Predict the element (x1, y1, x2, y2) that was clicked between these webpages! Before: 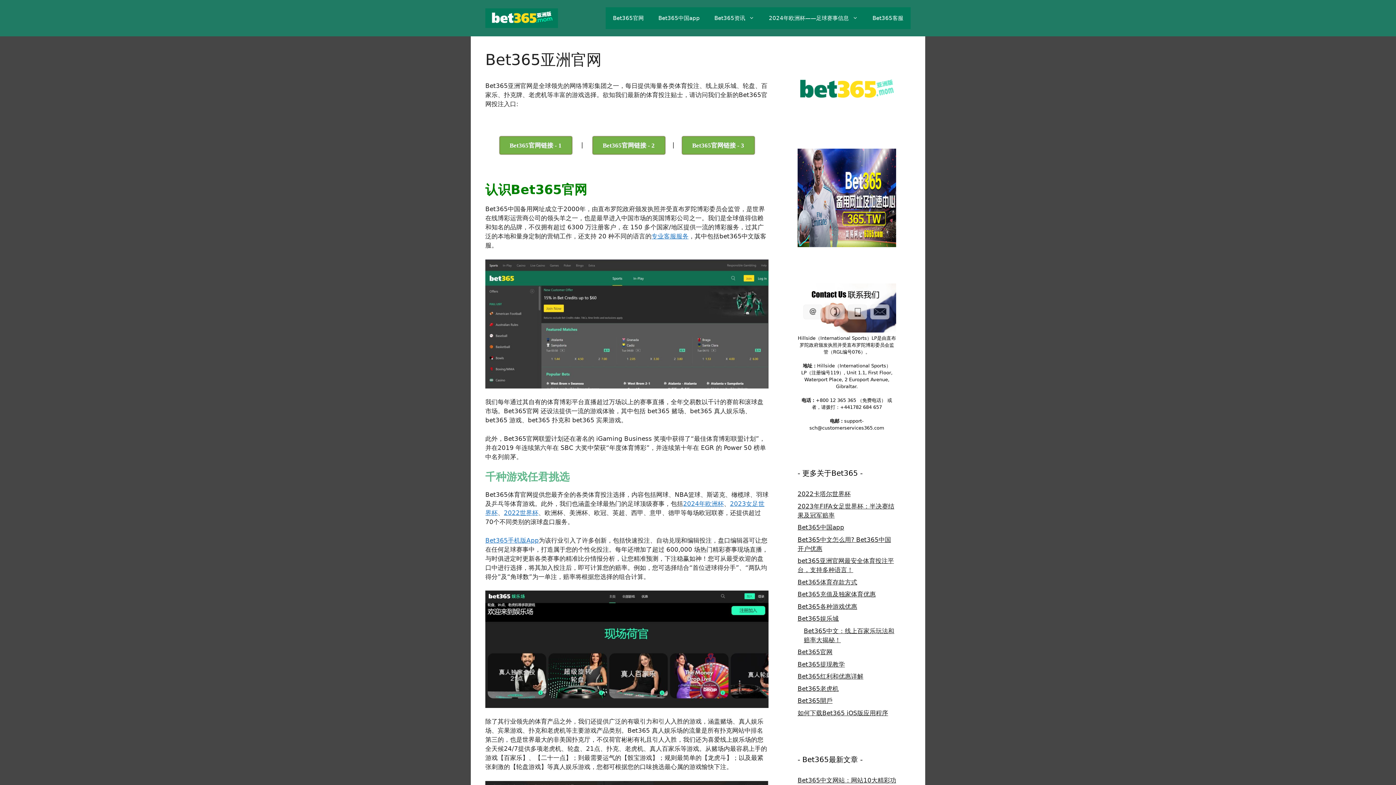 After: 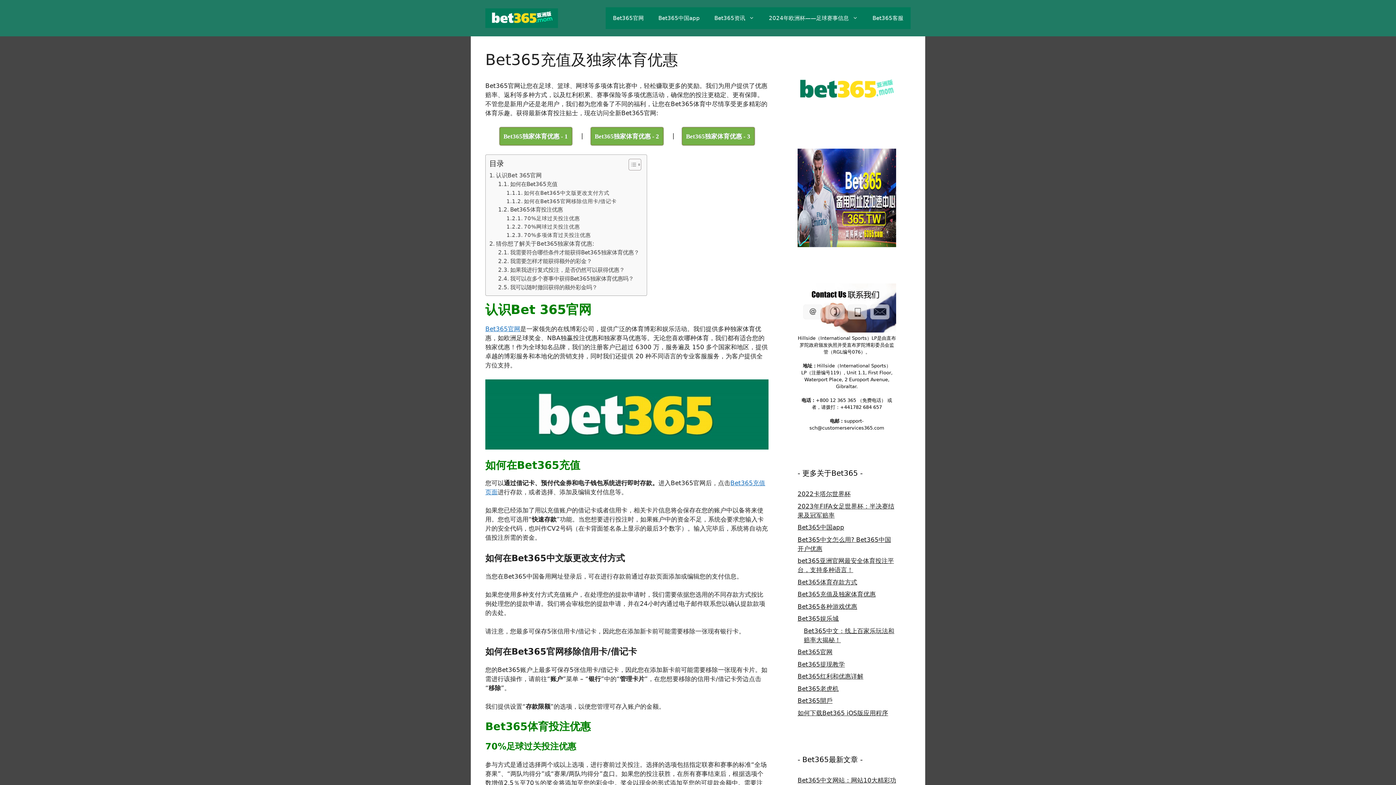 Action: bbox: (797, 590, 876, 598) label: Bet365充值及独家体育优惠